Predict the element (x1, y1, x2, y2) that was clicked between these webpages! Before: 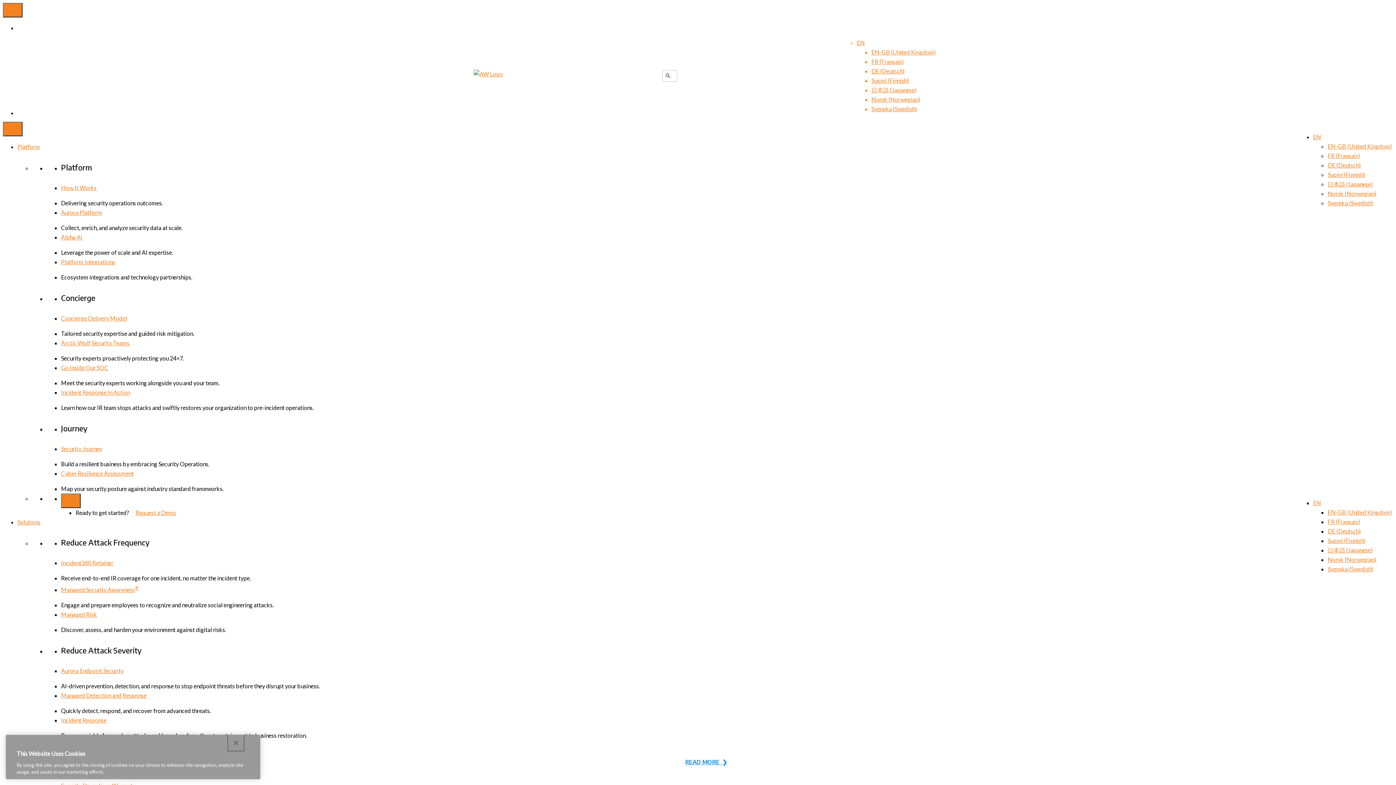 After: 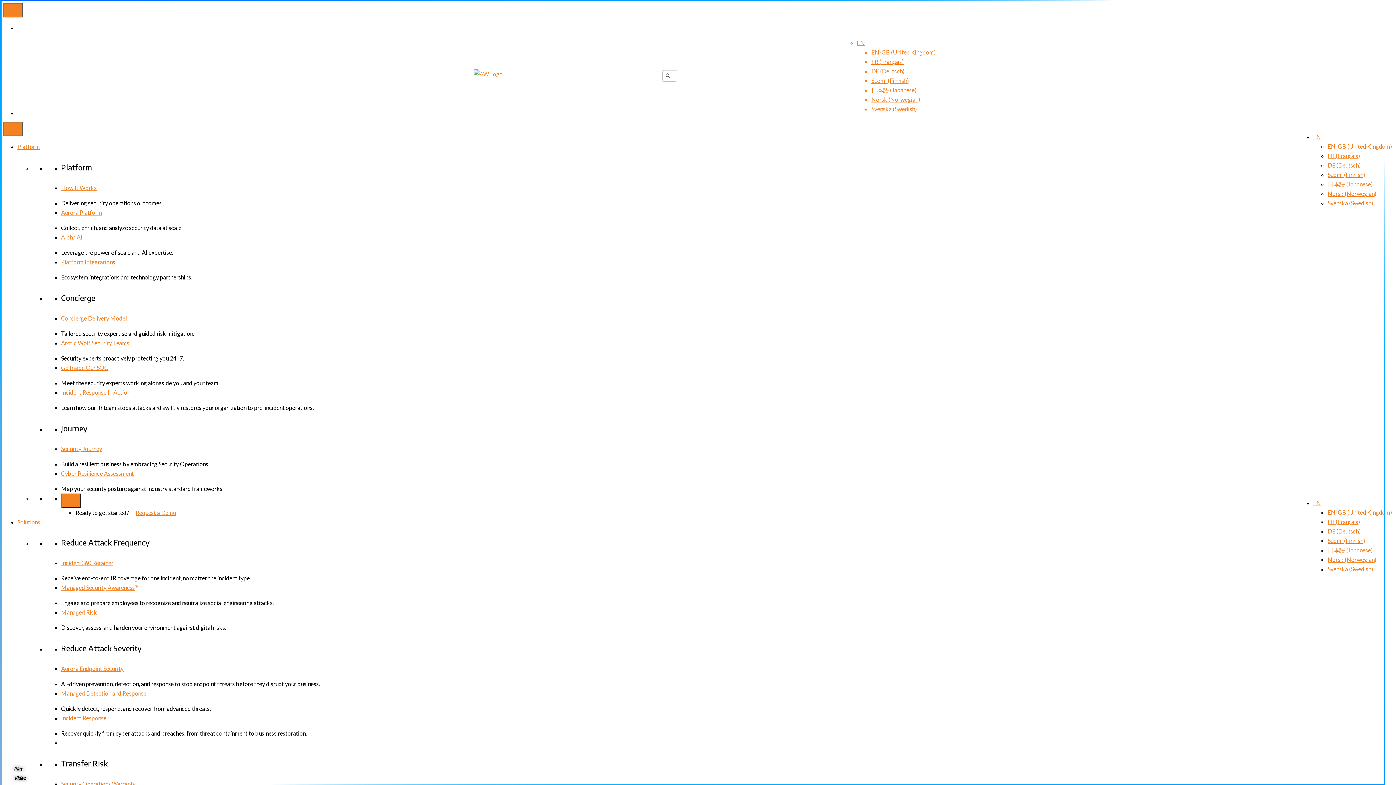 Action: bbox: (61, 586, 139, 593) label: Managed Security Awareness®